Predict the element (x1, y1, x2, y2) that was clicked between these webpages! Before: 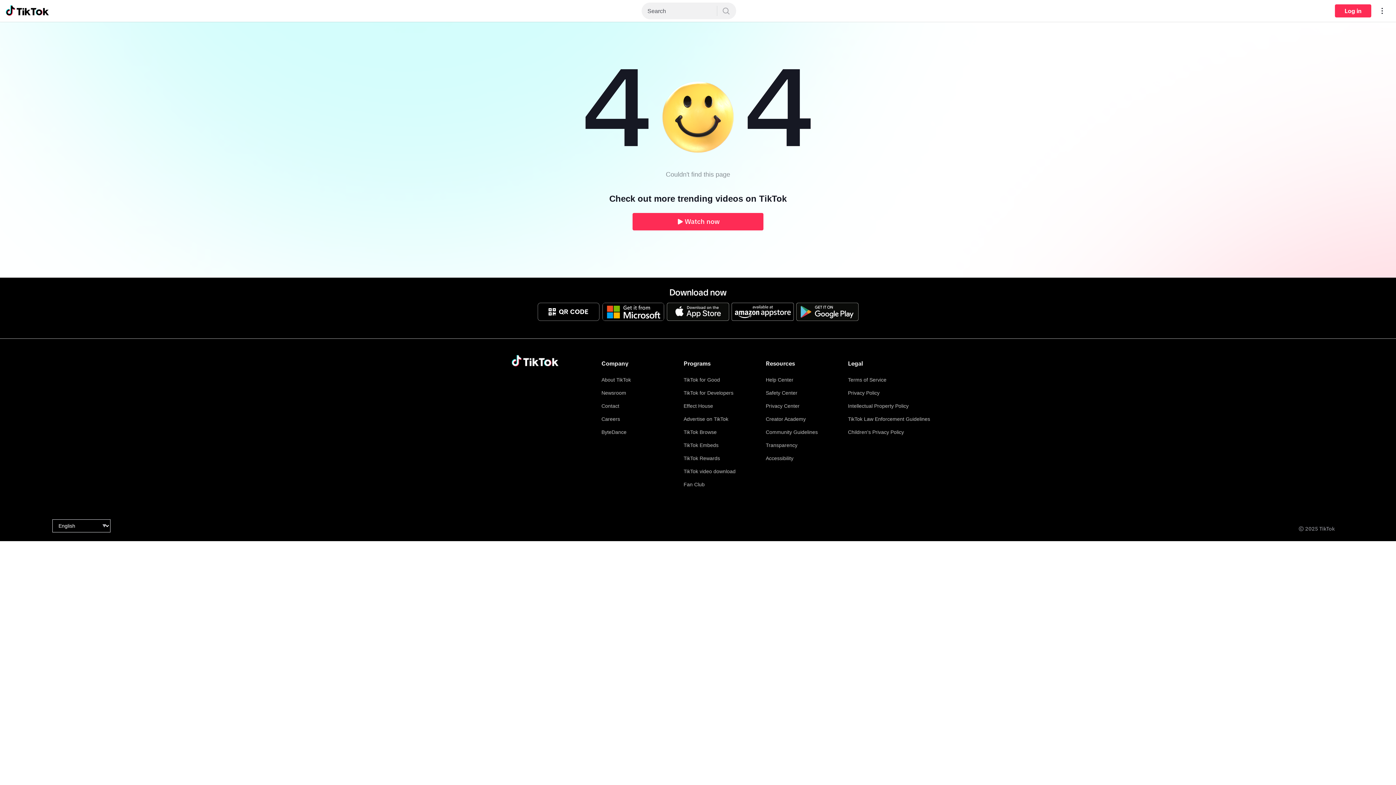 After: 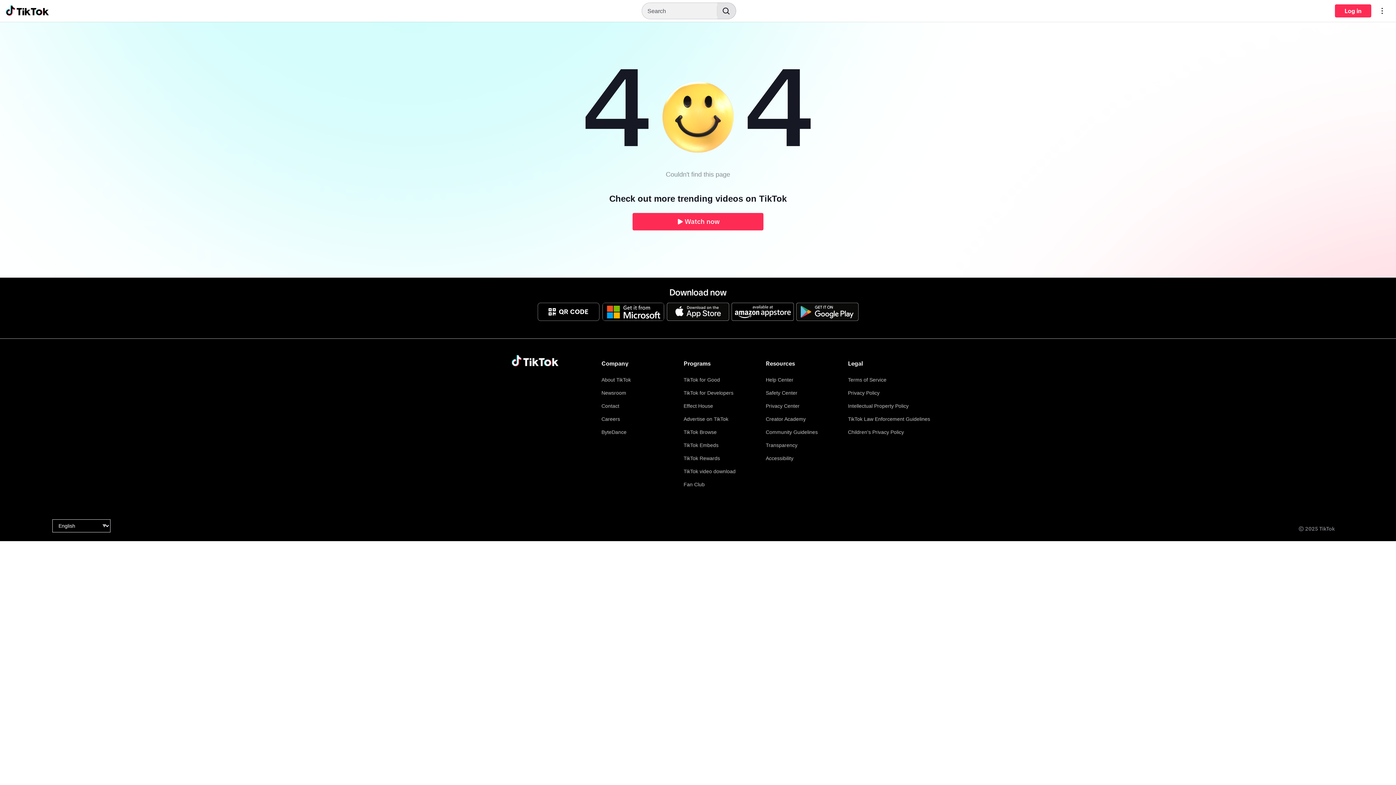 Action: bbox: (717, 2, 736, 19) label: Search